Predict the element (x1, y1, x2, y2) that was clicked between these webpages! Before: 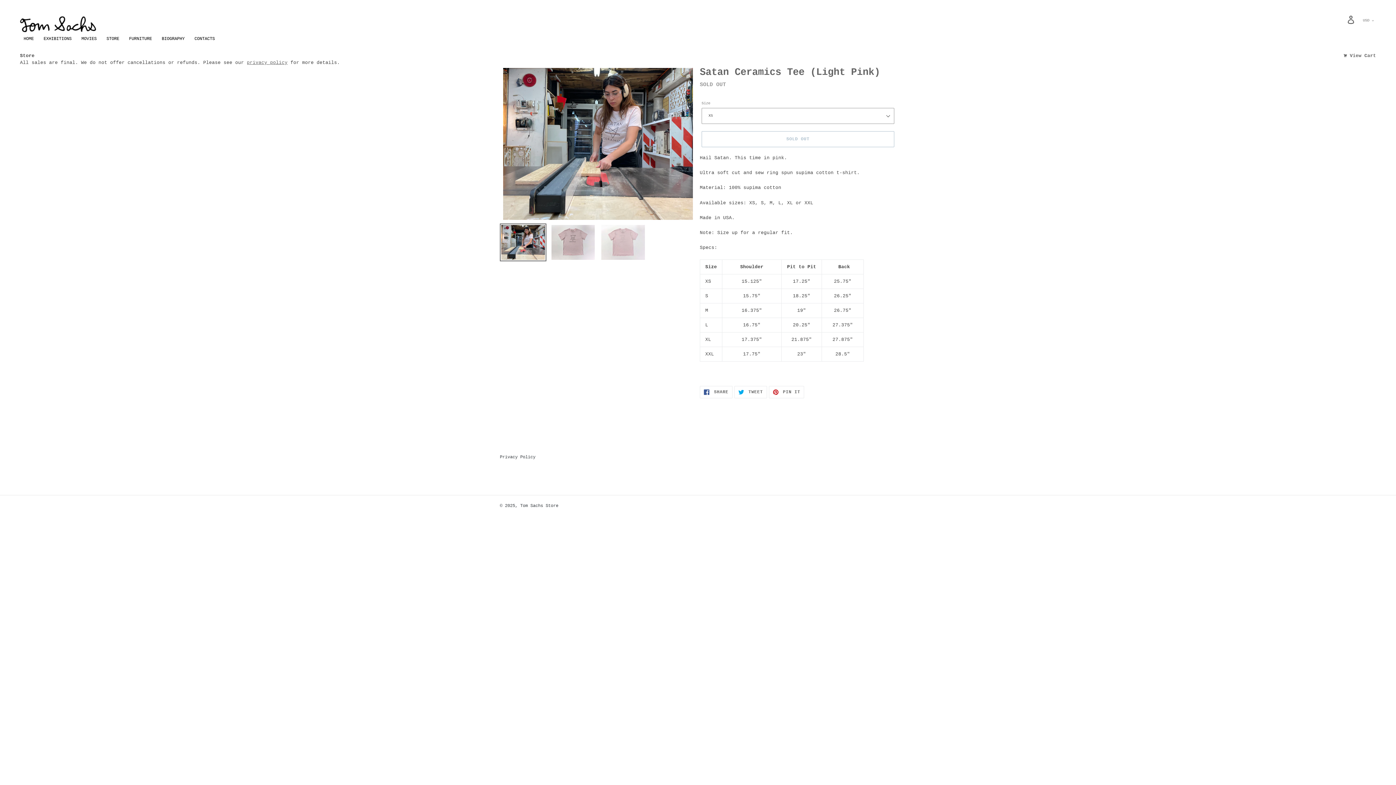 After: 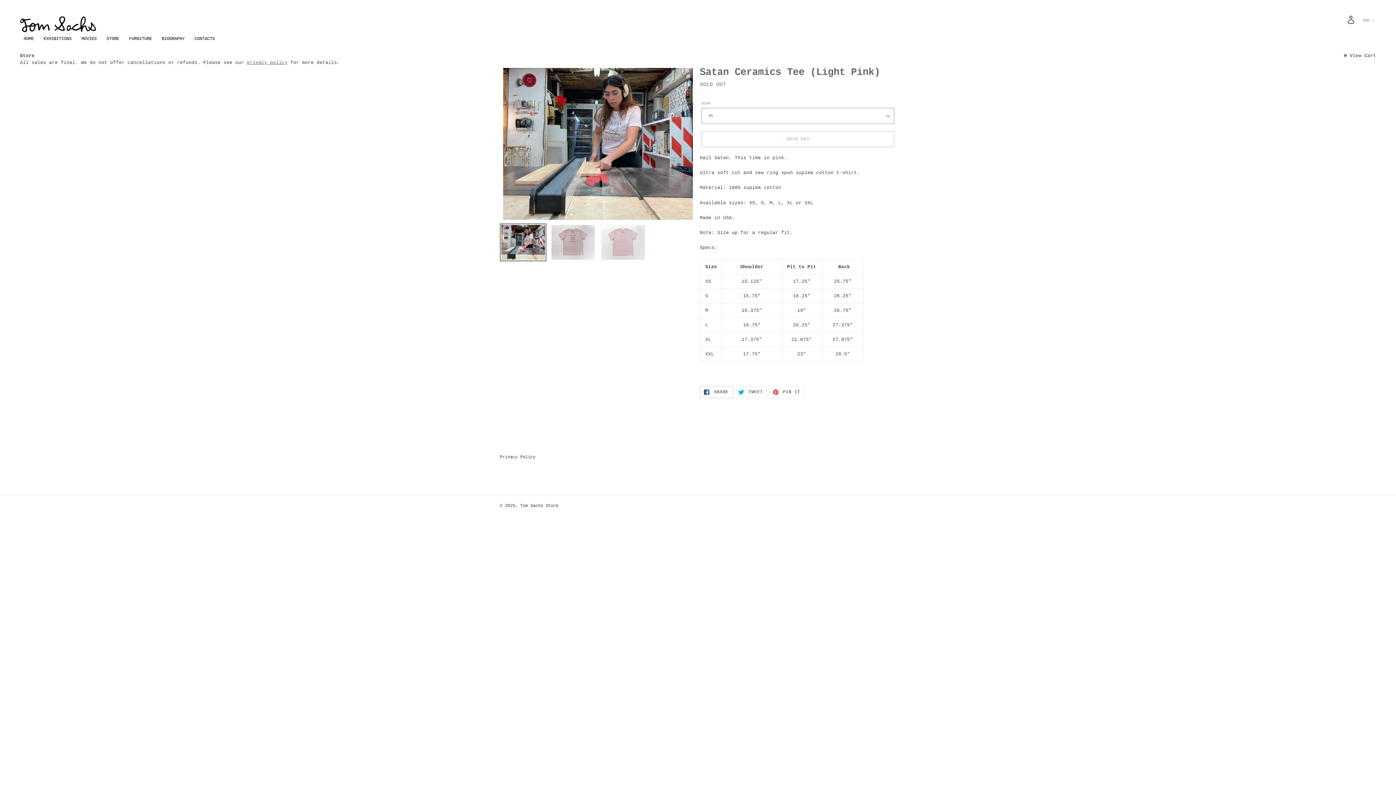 Action: label:  SHARE
SHARE ON FACEBOOK bbox: (700, 386, 732, 398)